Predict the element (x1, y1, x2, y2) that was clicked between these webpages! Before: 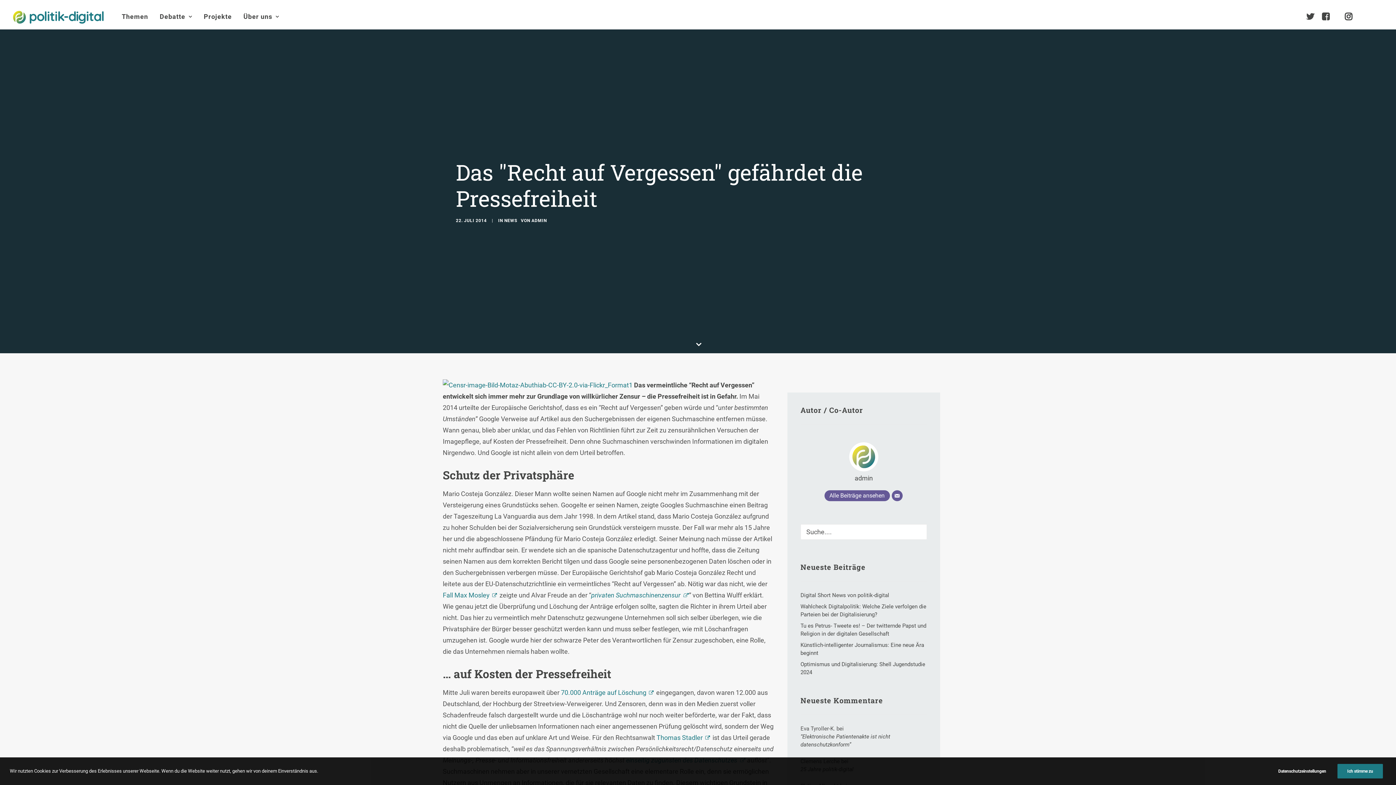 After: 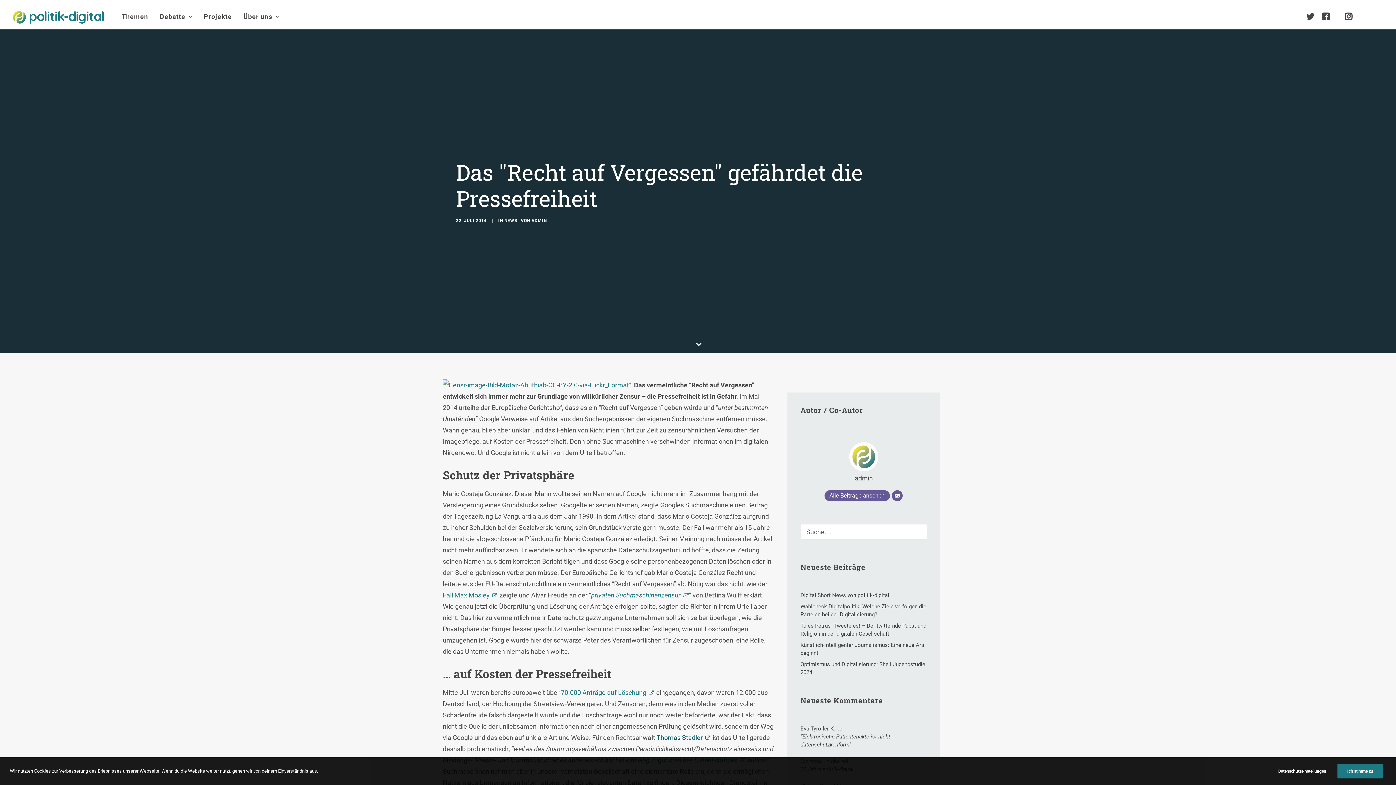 Action: label: Thomas Stadler bbox: (656, 734, 711, 741)